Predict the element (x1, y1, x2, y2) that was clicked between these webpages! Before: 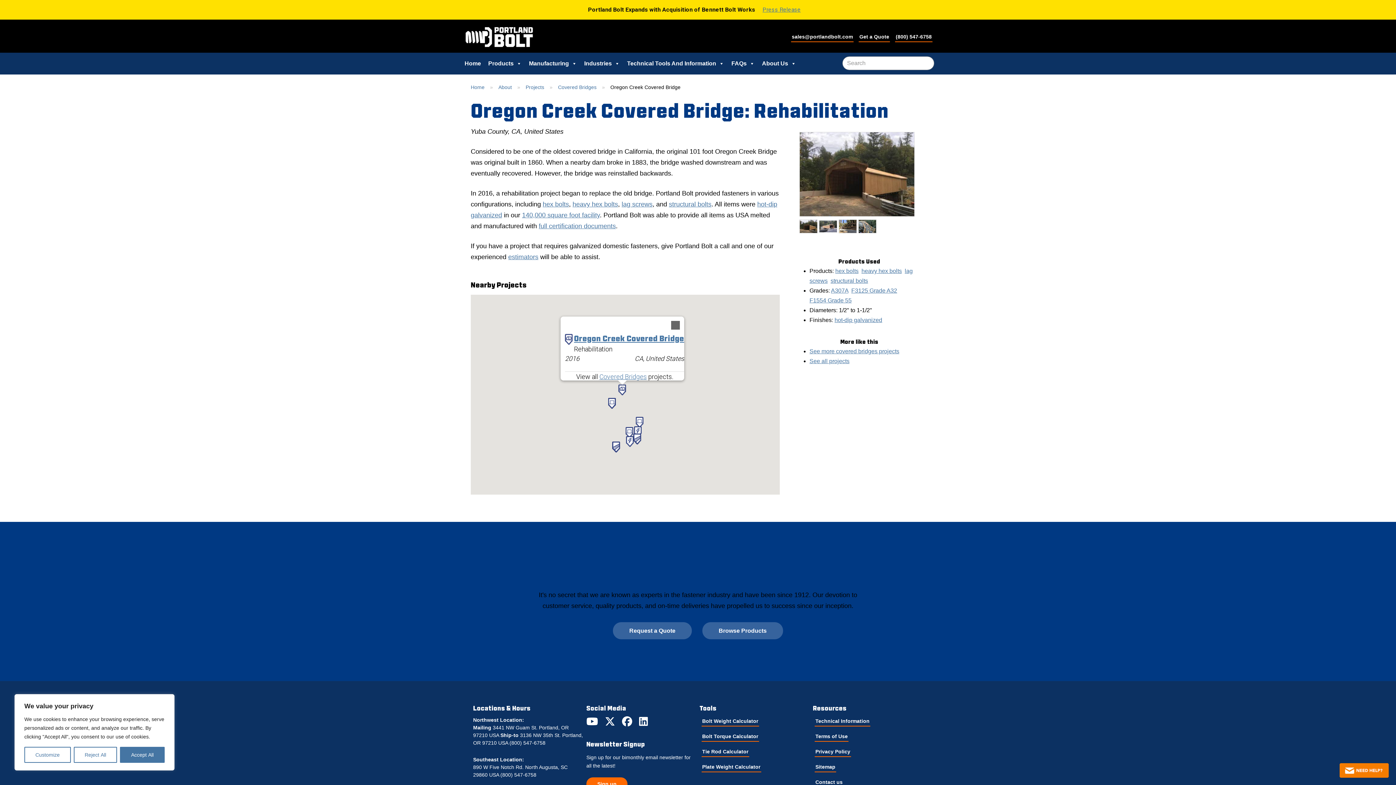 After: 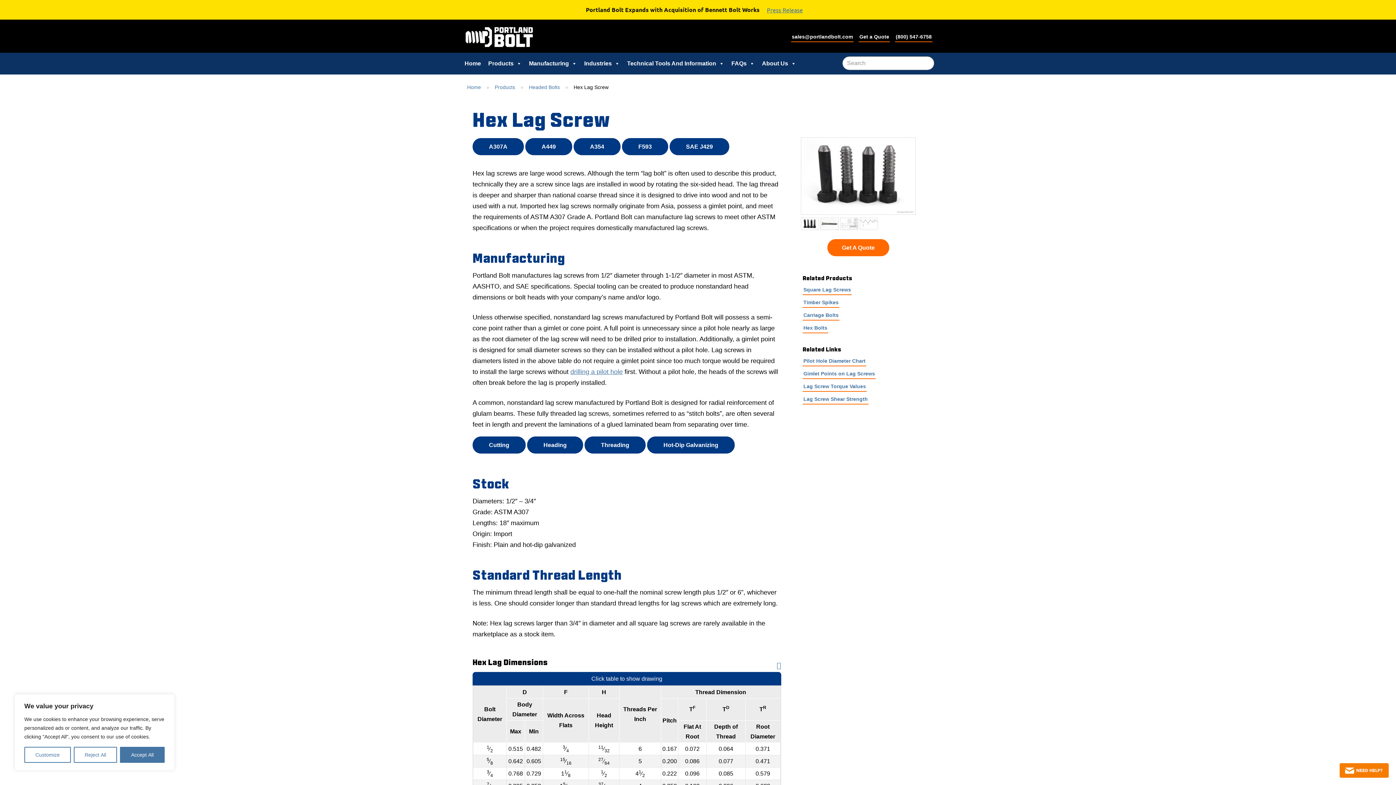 Action: bbox: (621, 200, 652, 208) label: lag screws